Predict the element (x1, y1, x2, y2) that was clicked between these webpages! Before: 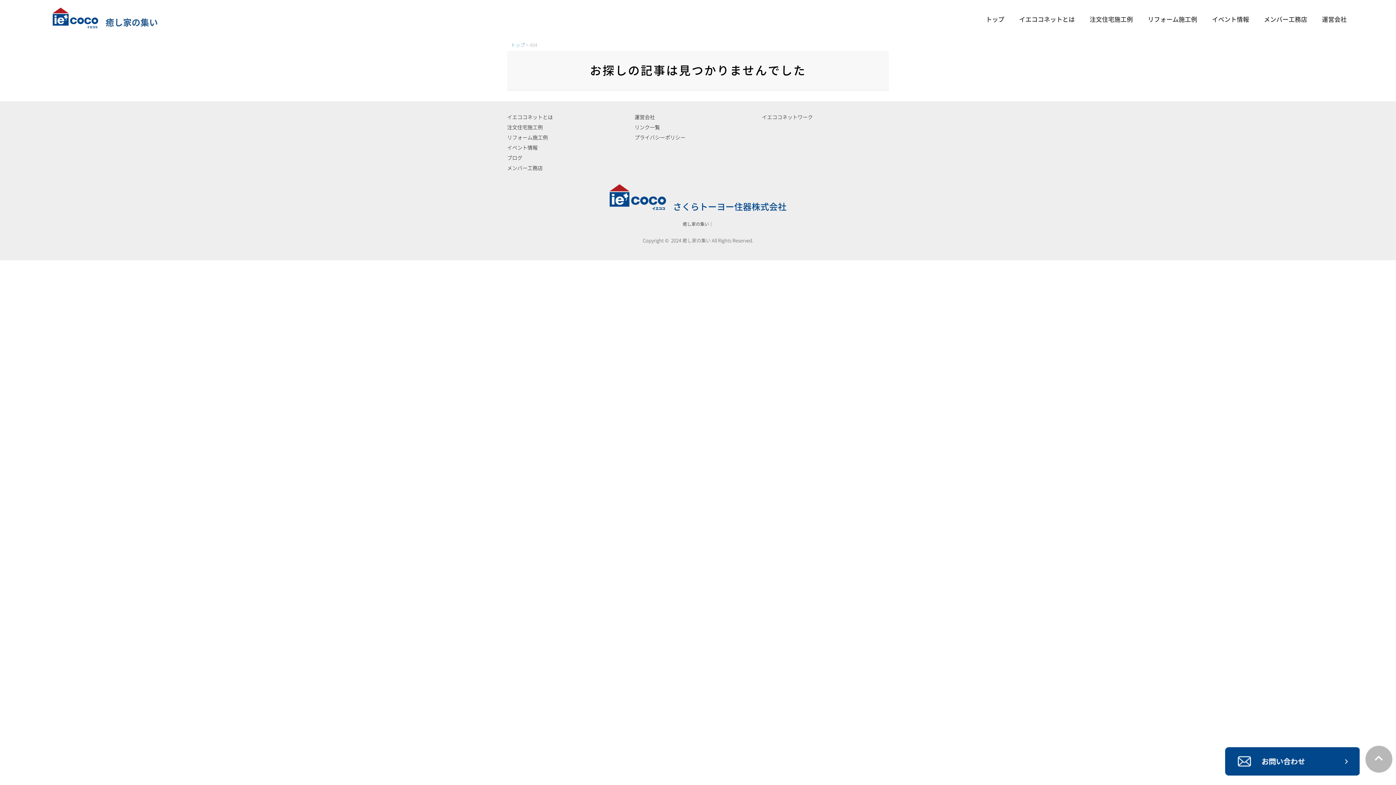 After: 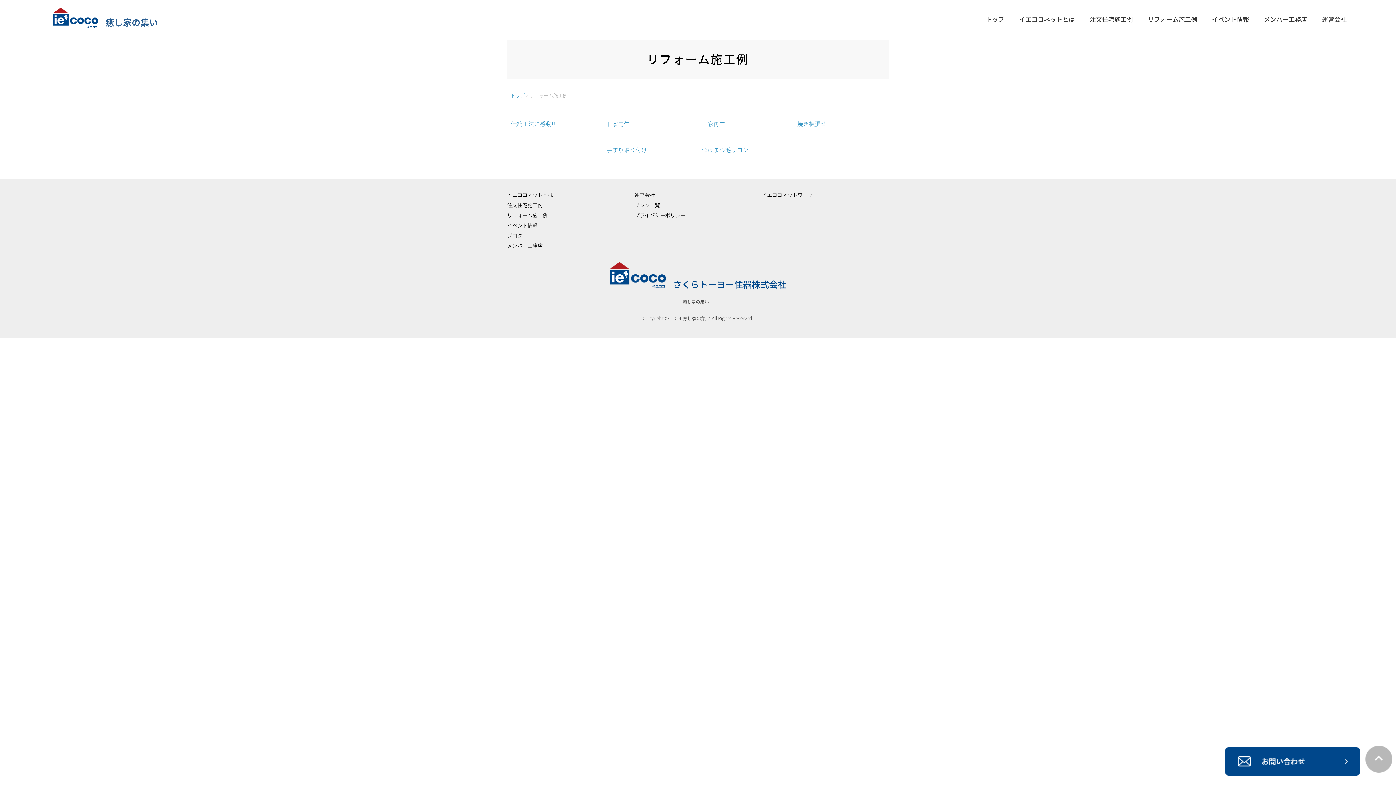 Action: bbox: (1140, 7, 1204, 32) label: リフォーム施工例